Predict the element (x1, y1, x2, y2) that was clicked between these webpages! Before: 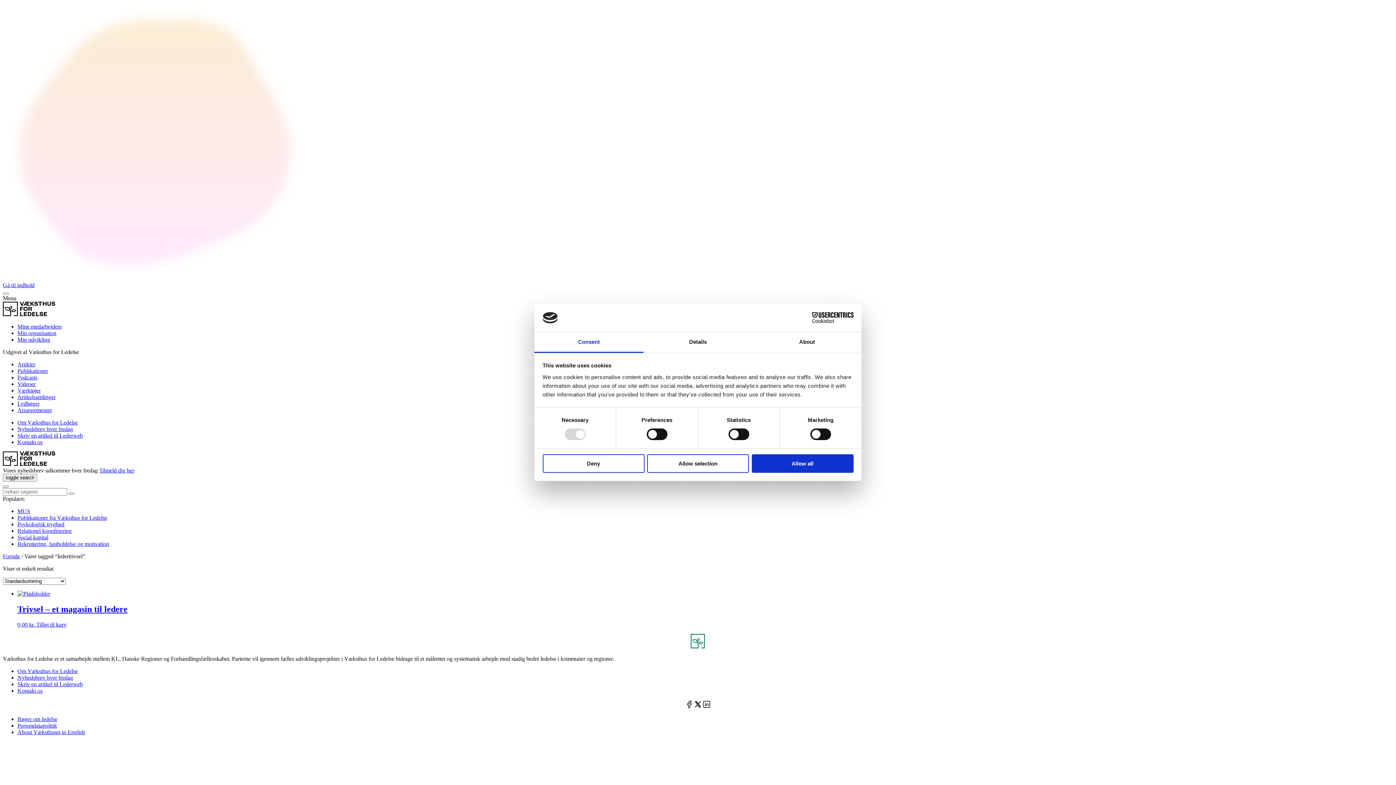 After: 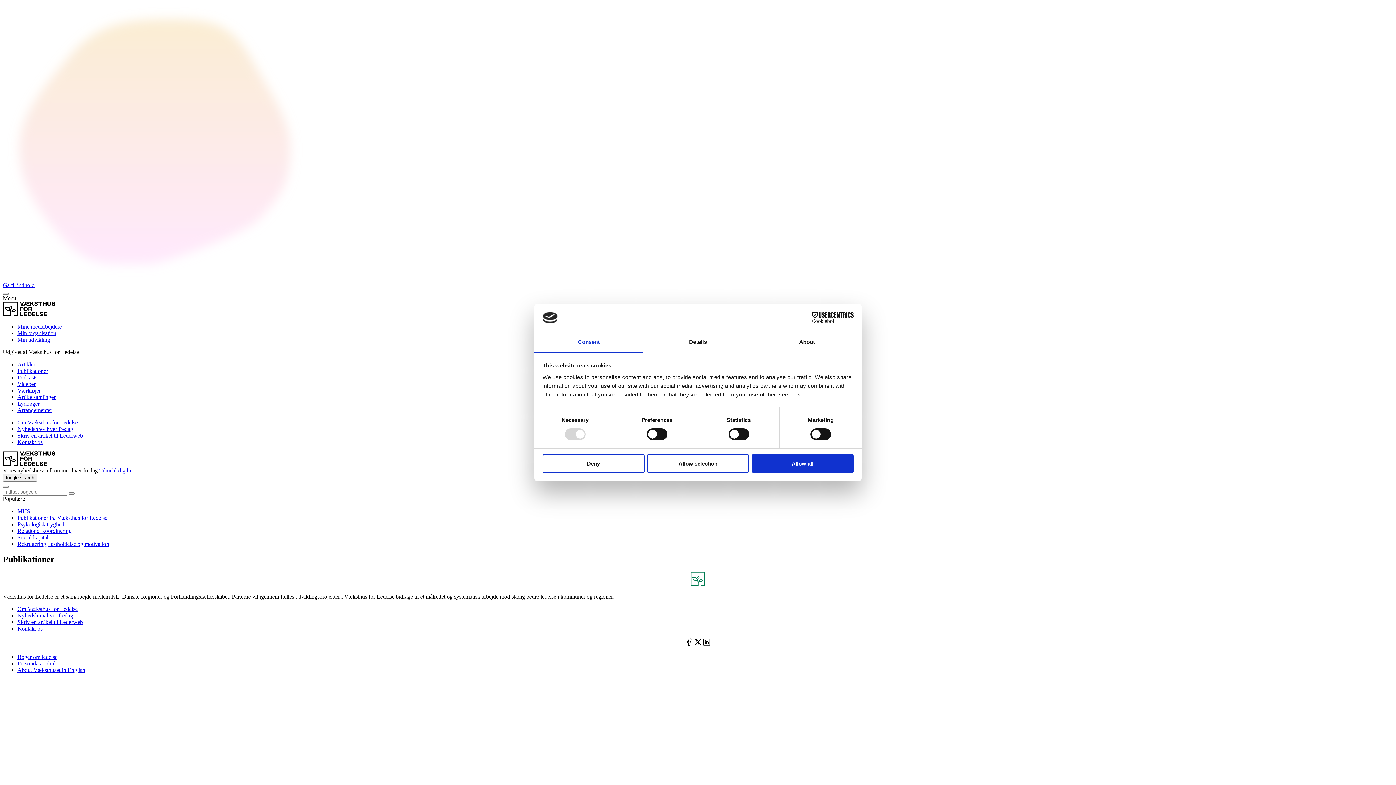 Action: label: Publikationer fra Væksthus for Ledelse bbox: (17, 514, 107, 521)